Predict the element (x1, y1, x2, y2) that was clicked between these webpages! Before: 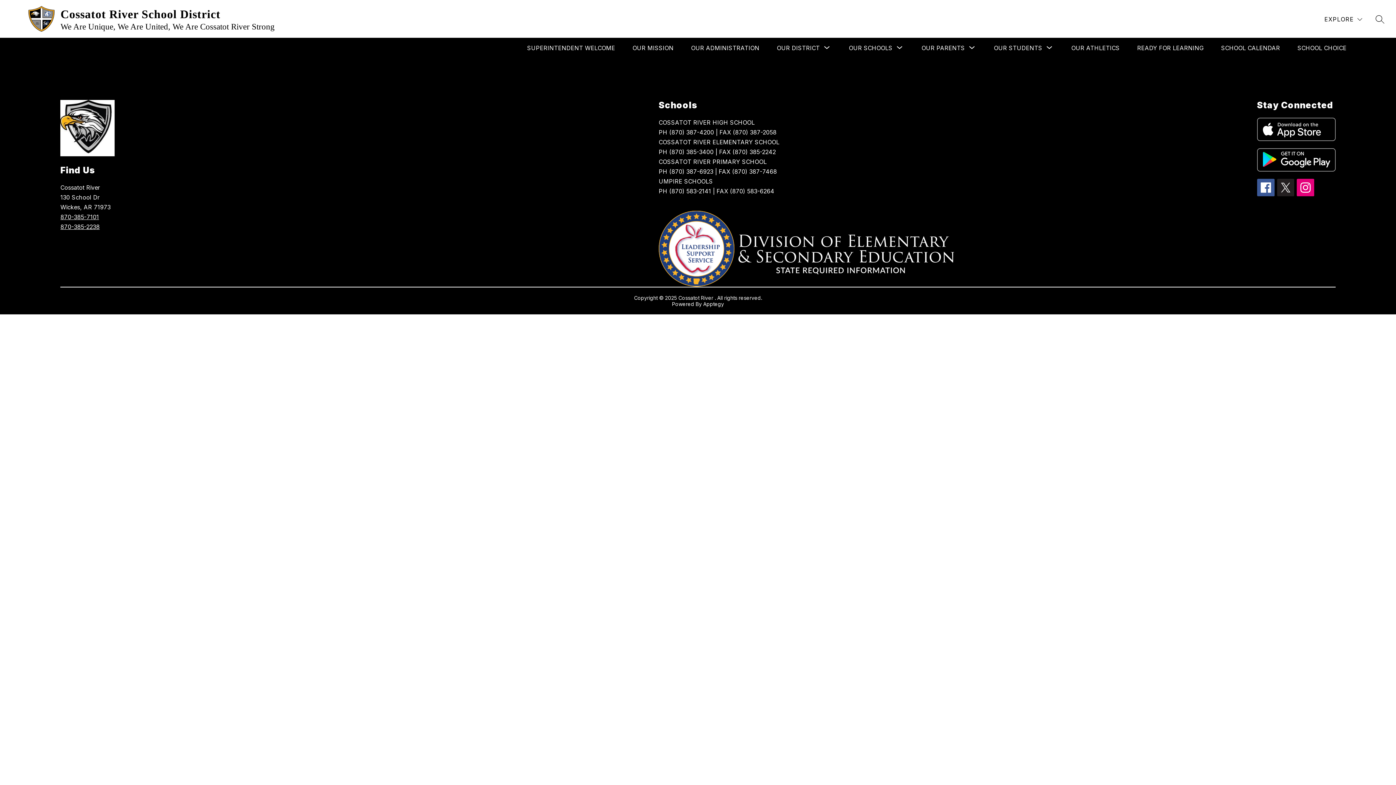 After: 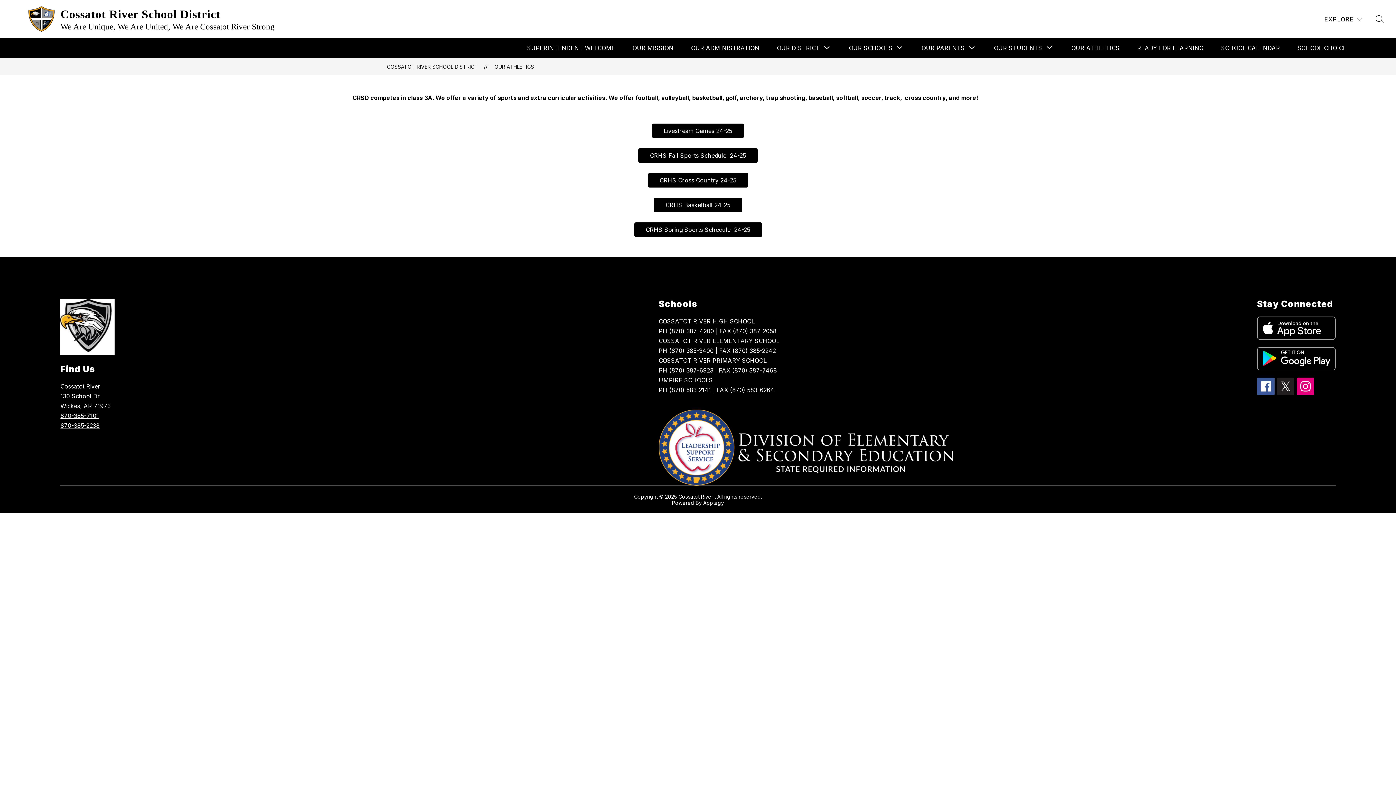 Action: label: OUR ATHLETICS bbox: (1071, 44, 1120, 51)